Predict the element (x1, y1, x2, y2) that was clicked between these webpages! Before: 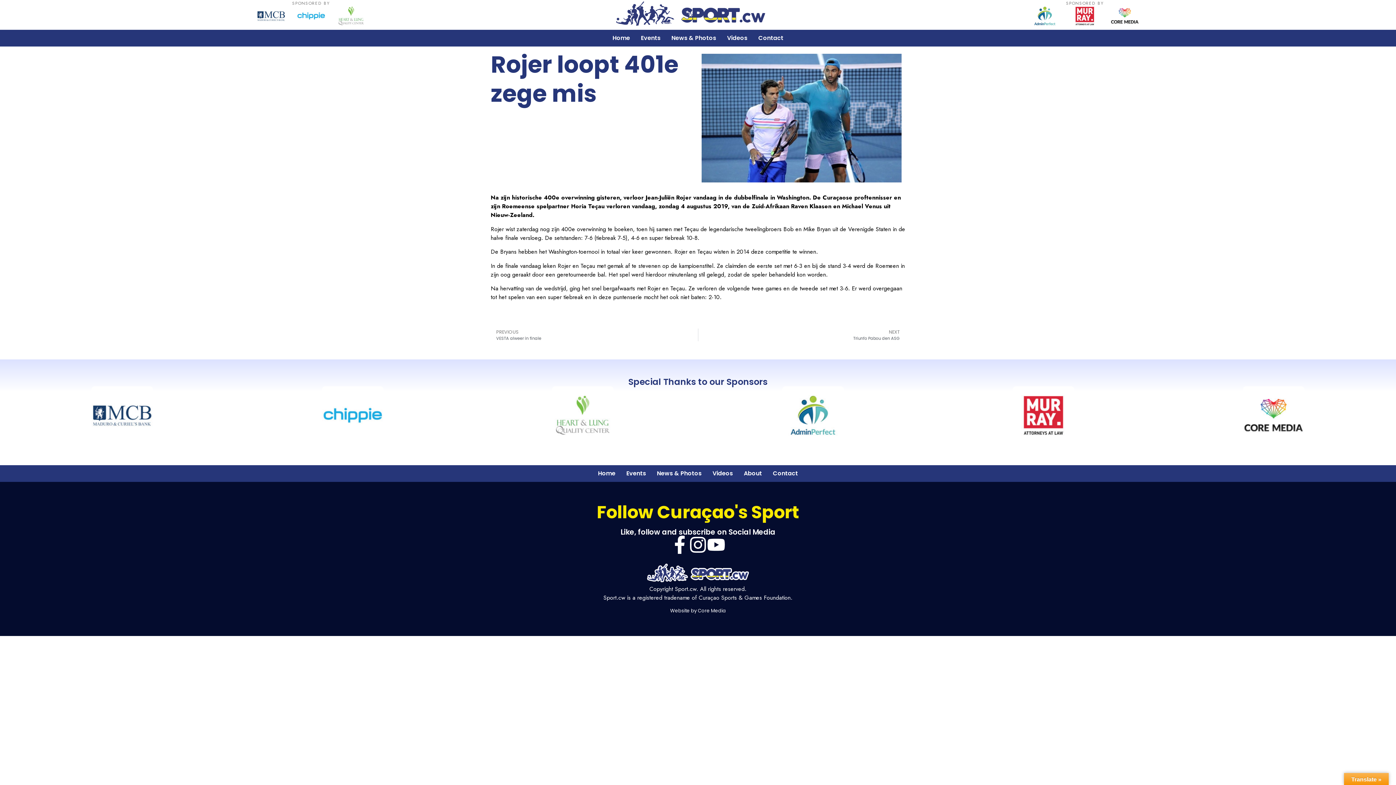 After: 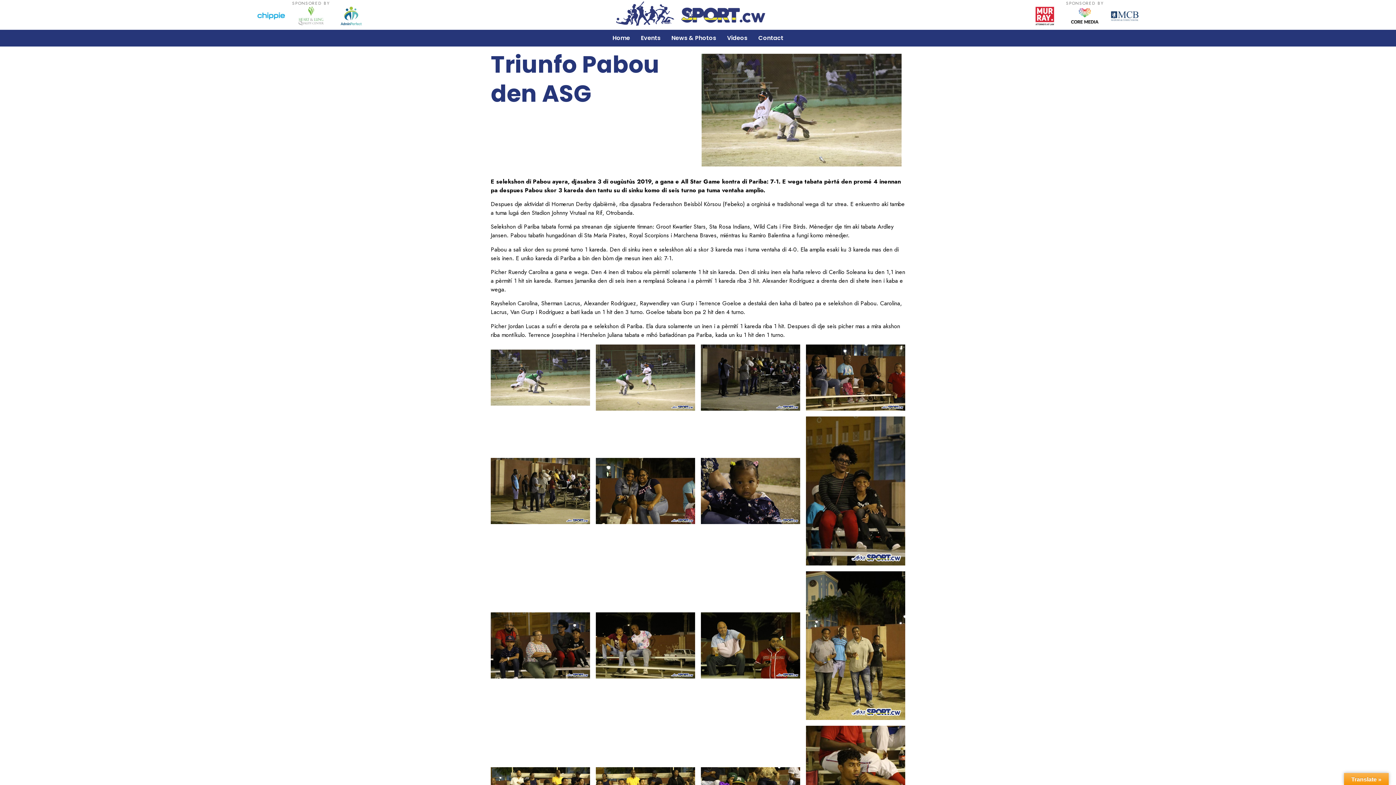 Action: bbox: (698, 328, 905, 341) label: NEXT
Triunfo Pabou den ASG
Volgende